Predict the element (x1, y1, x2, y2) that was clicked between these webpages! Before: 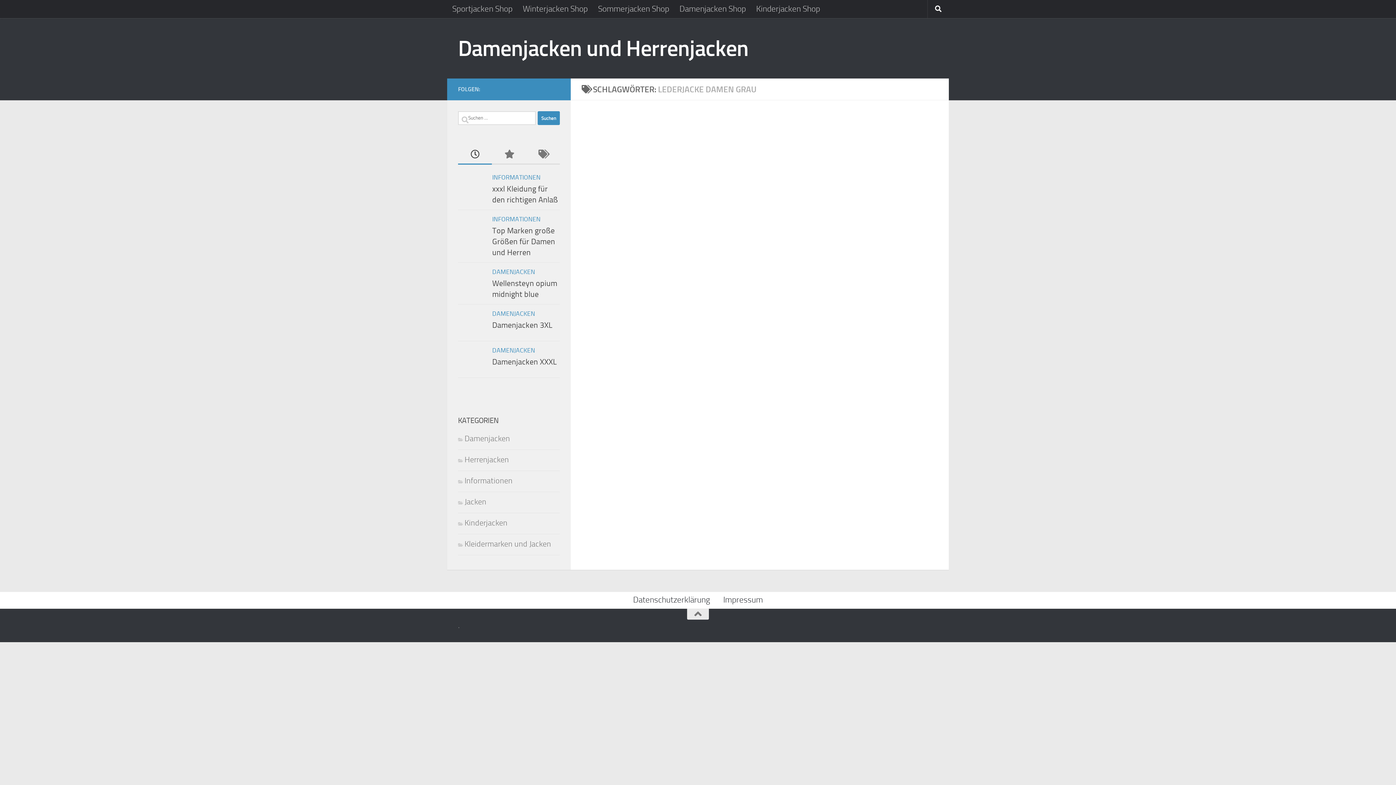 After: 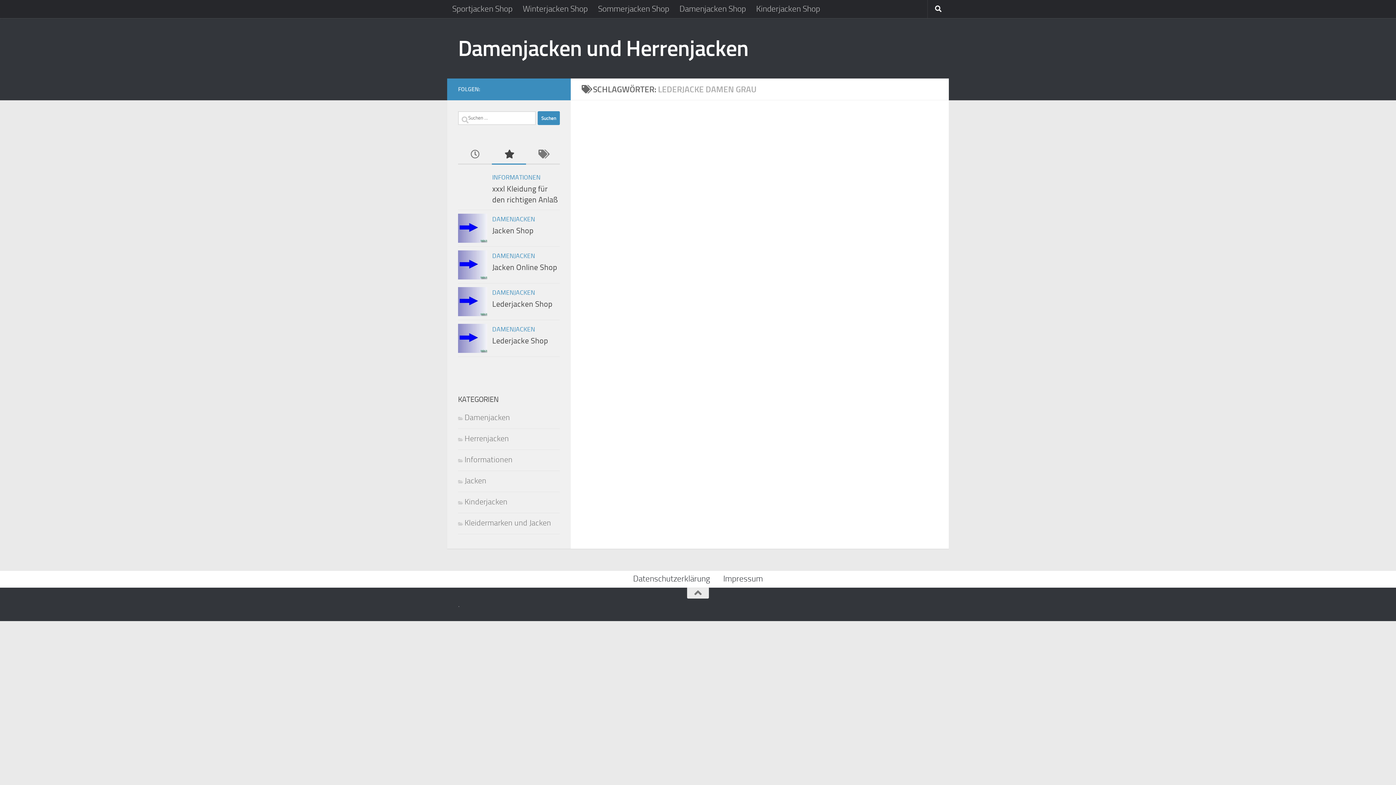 Action: bbox: (492, 145, 526, 164)